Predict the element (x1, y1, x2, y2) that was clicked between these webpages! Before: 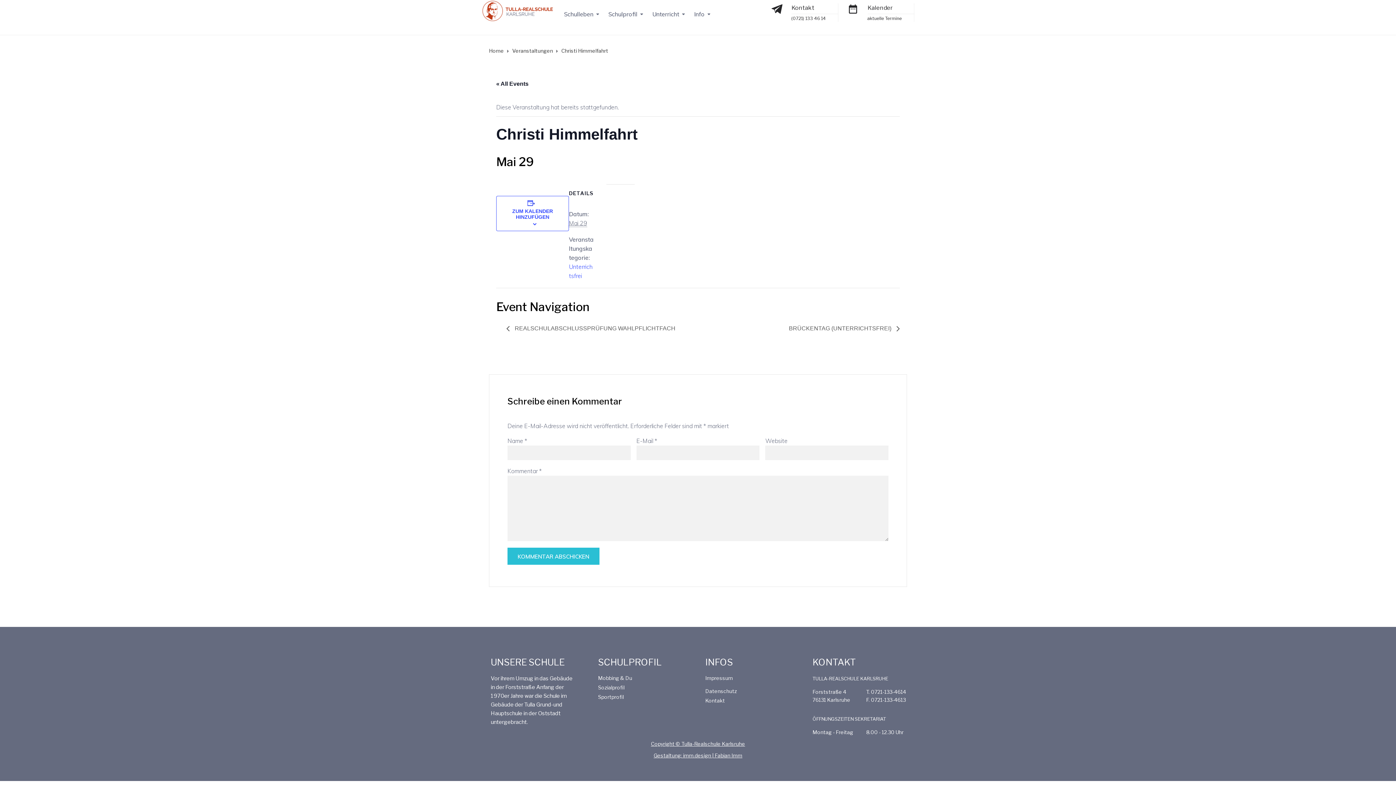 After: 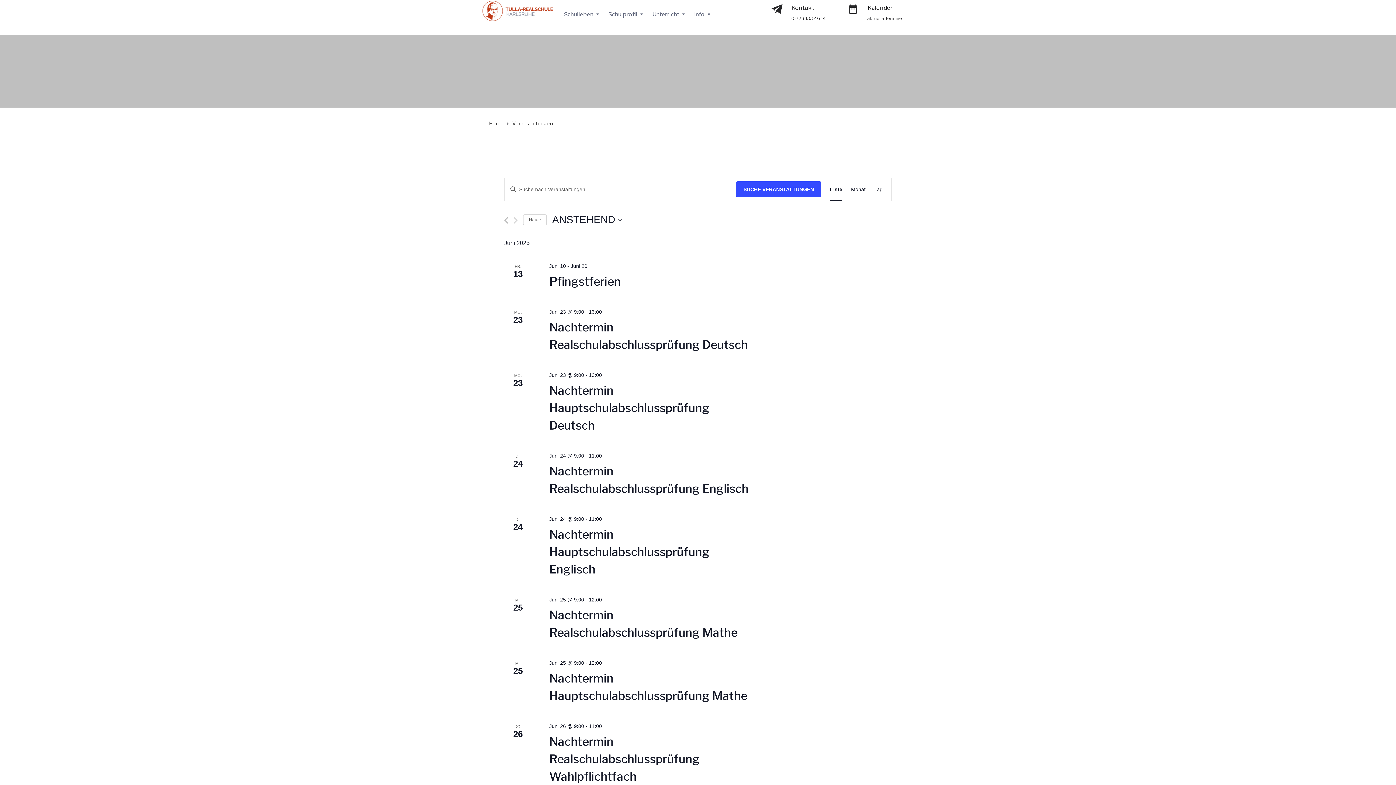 Action: bbox: (847, 3, 858, 14)